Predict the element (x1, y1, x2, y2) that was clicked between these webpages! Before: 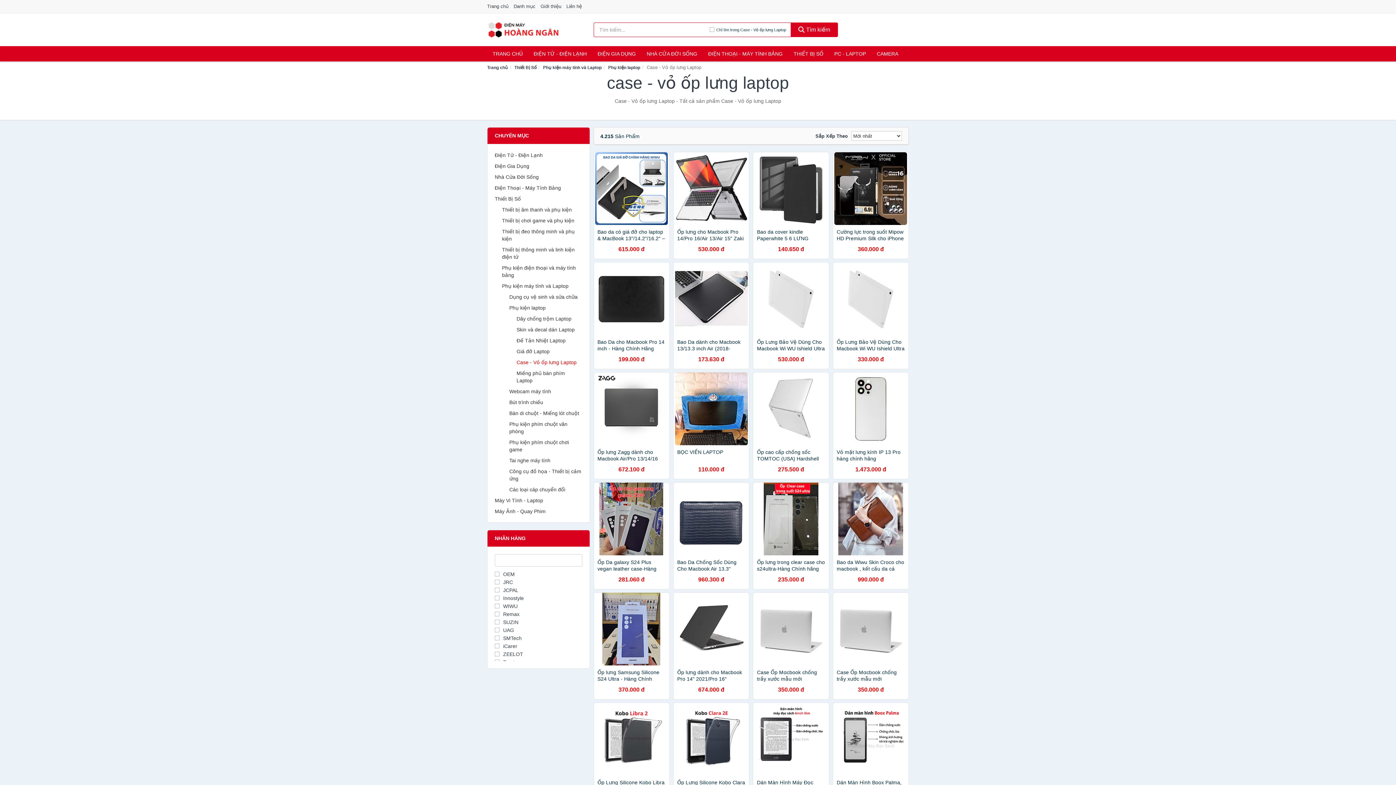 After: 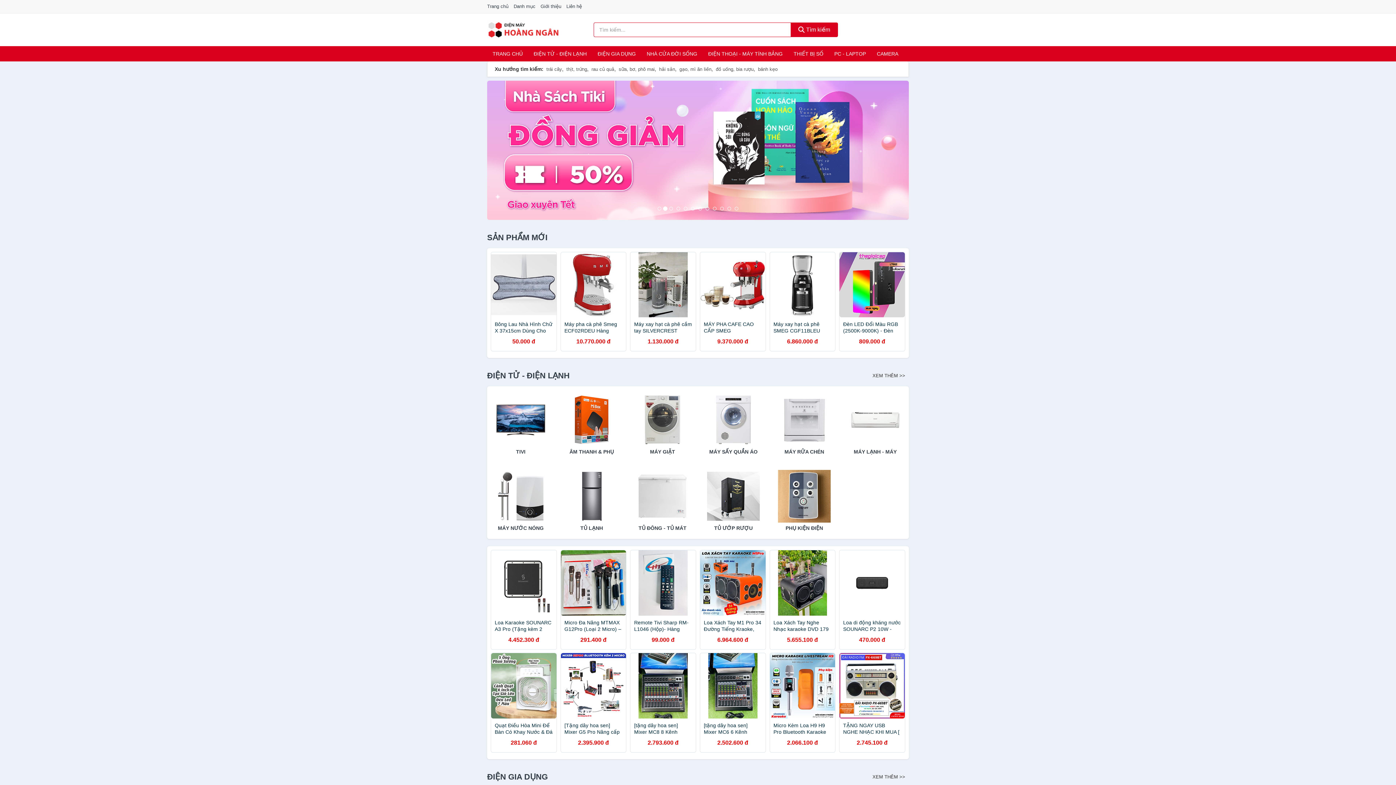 Action: bbox: (487, 20, 559, 38)